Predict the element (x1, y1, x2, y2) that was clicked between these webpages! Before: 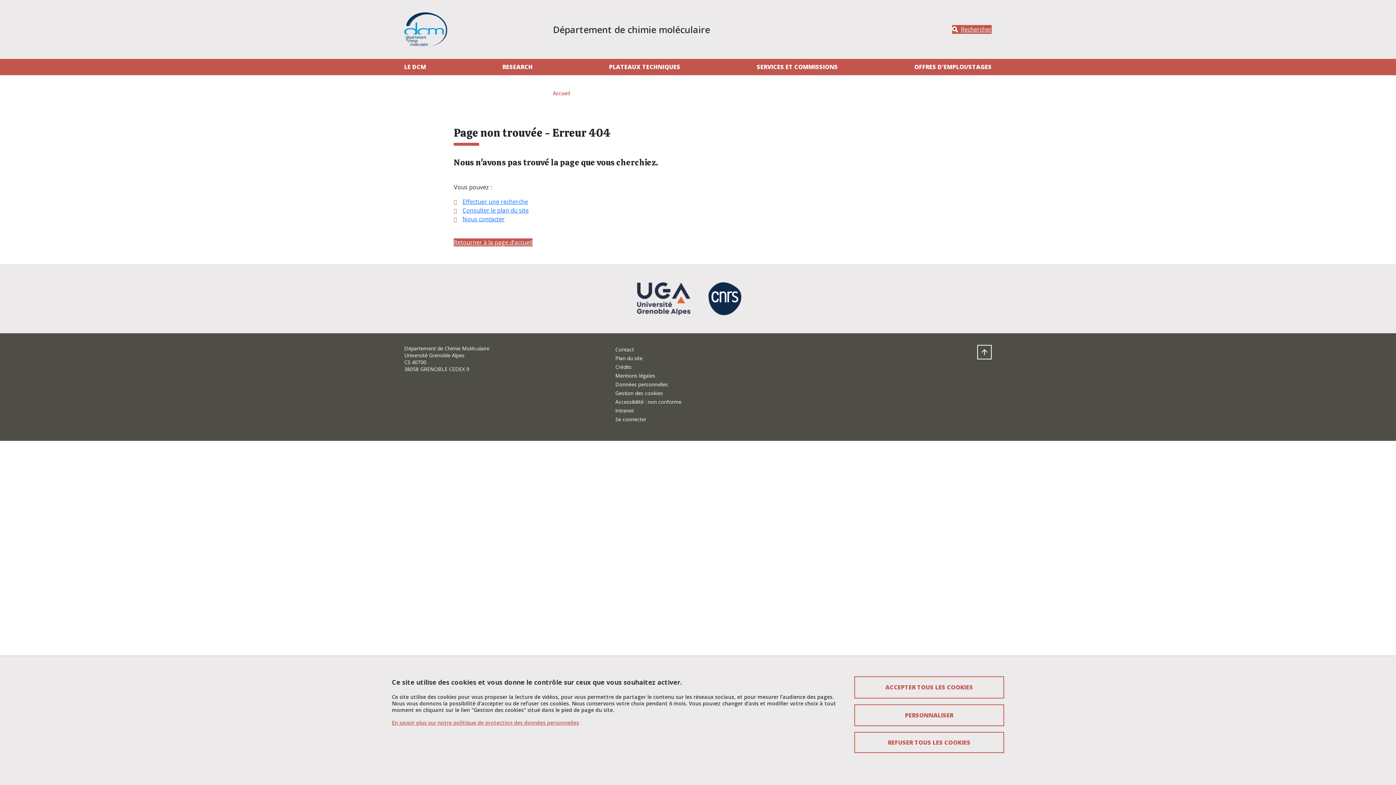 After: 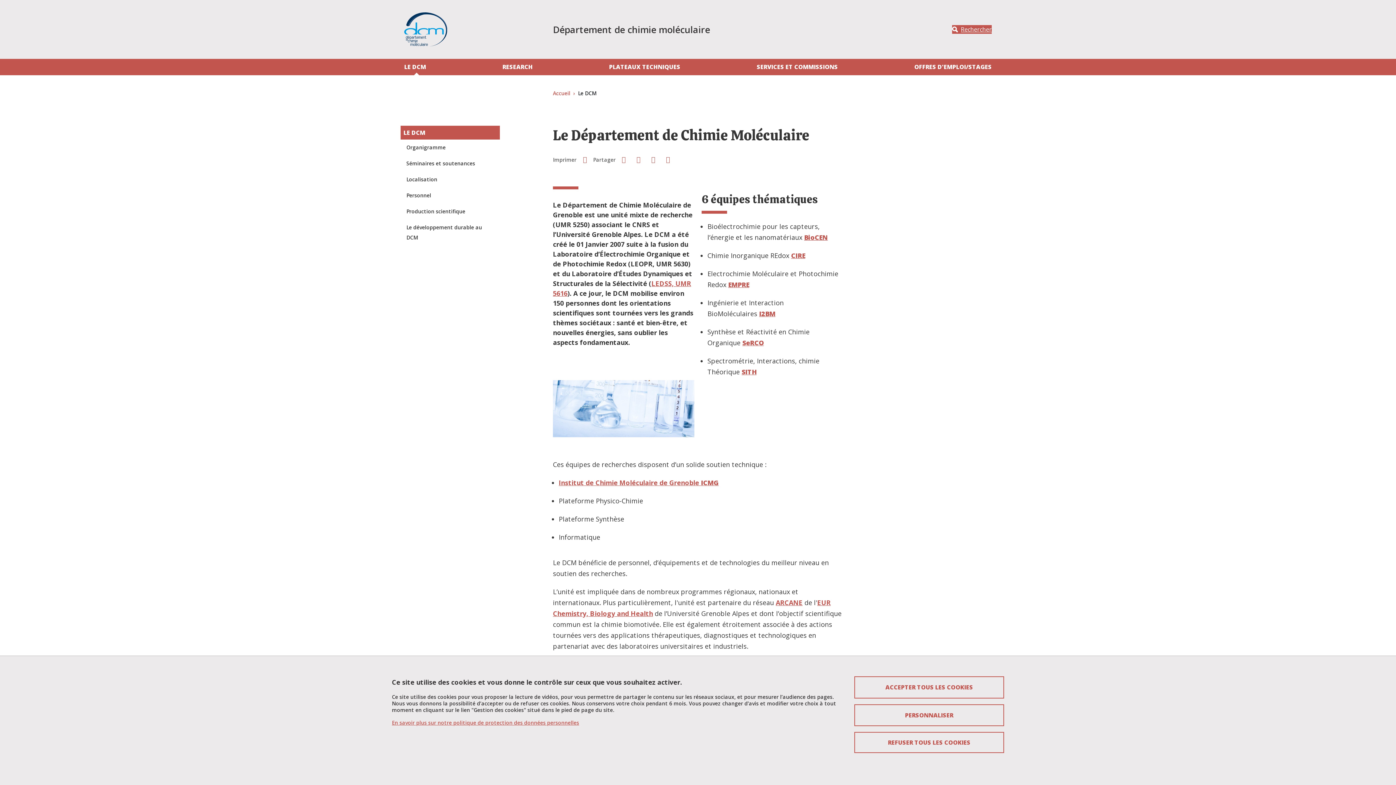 Action: label: LE DCM bbox: (404, 58, 429, 75)